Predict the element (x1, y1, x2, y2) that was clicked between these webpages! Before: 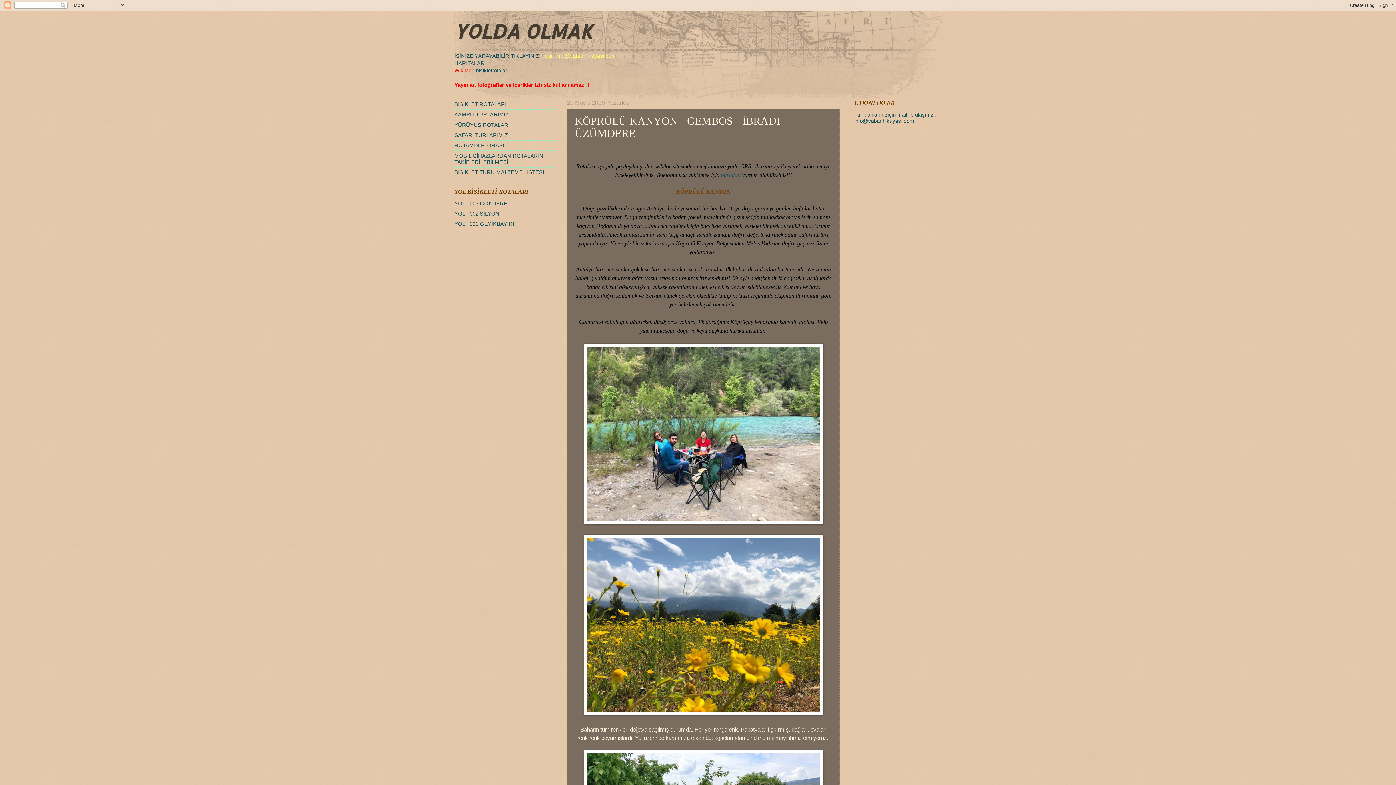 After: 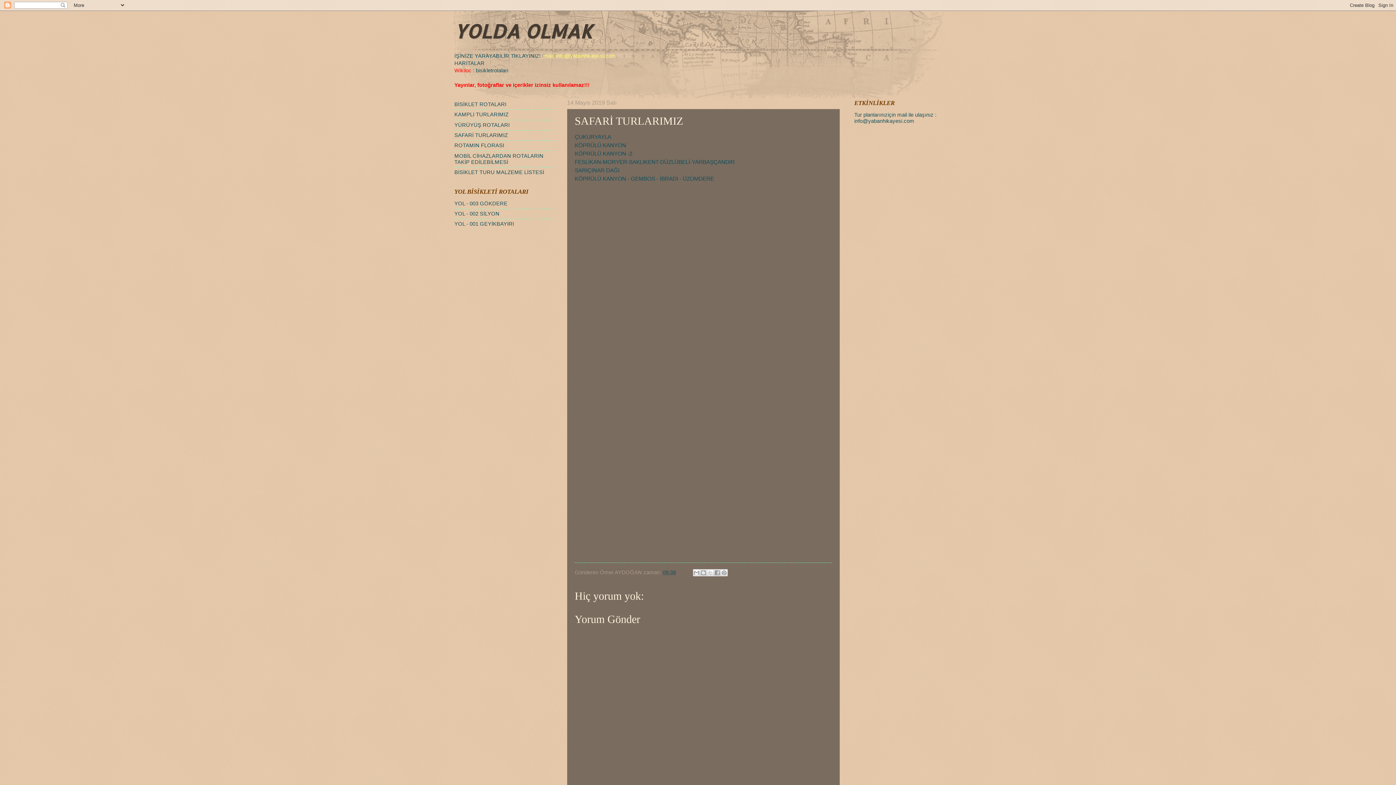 Action: bbox: (454, 132, 508, 138) label: SAFARİ TURLARIMIZ